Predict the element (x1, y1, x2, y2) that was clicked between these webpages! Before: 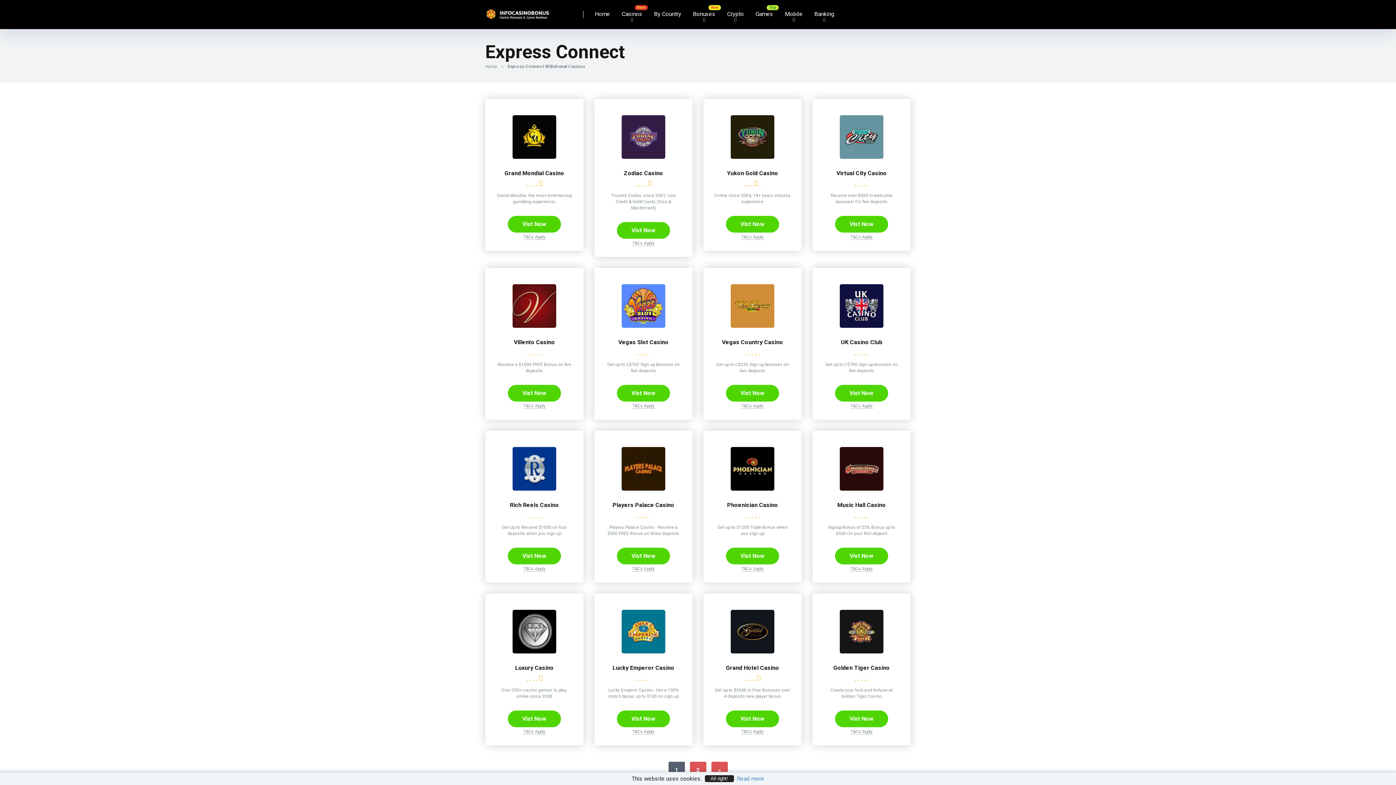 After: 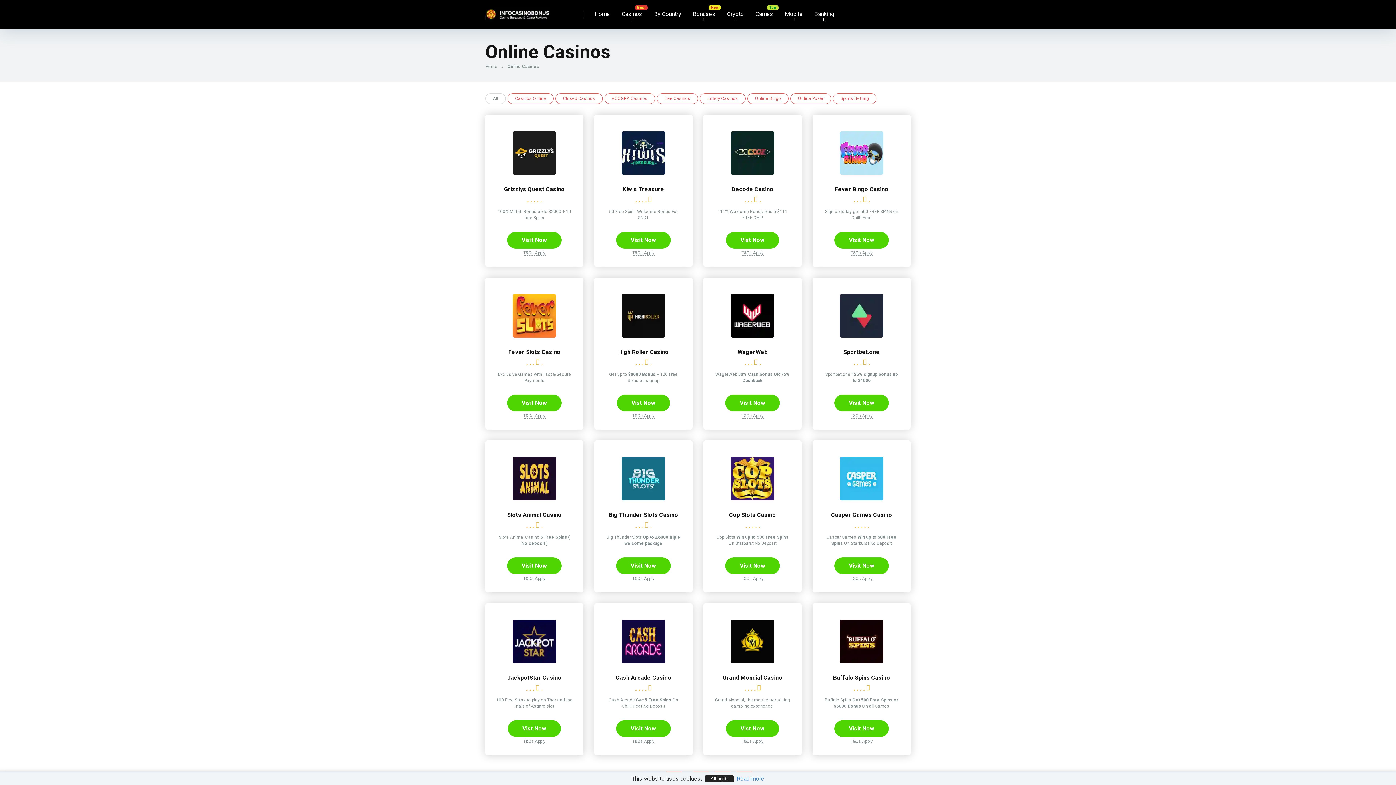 Action: bbox: (616, 0, 648, 29) label: Casinos